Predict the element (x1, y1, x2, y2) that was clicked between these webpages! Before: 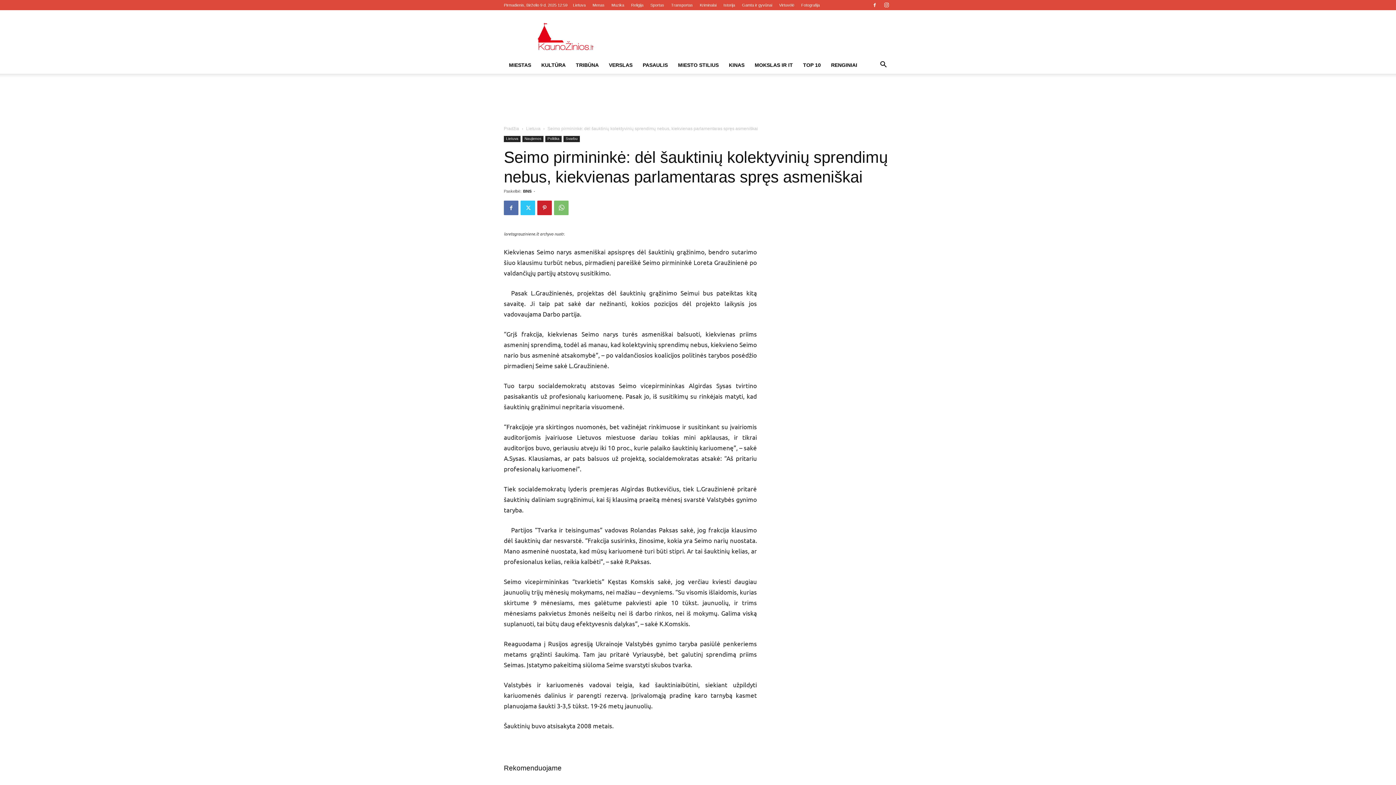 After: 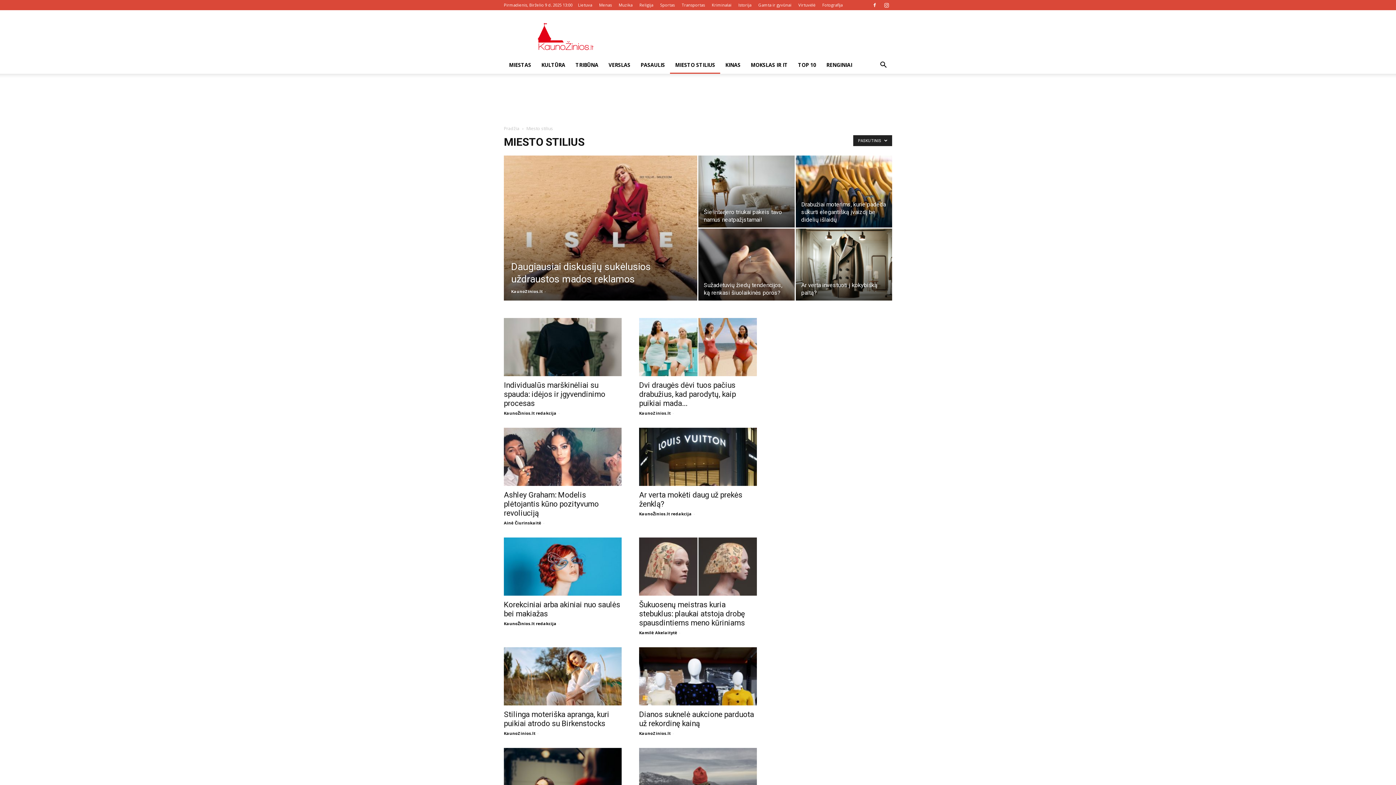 Action: label: MIESTO STILIUS bbox: (673, 56, 724, 73)